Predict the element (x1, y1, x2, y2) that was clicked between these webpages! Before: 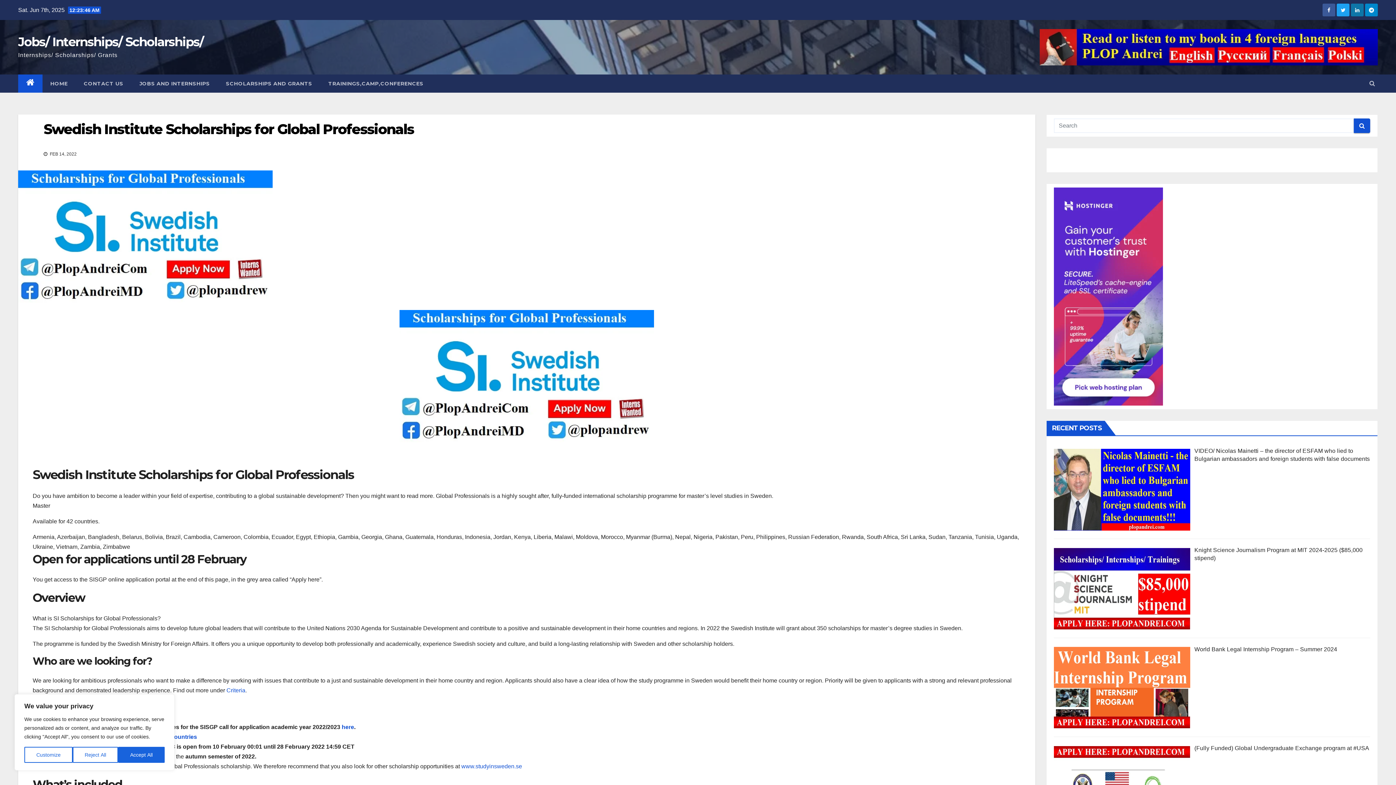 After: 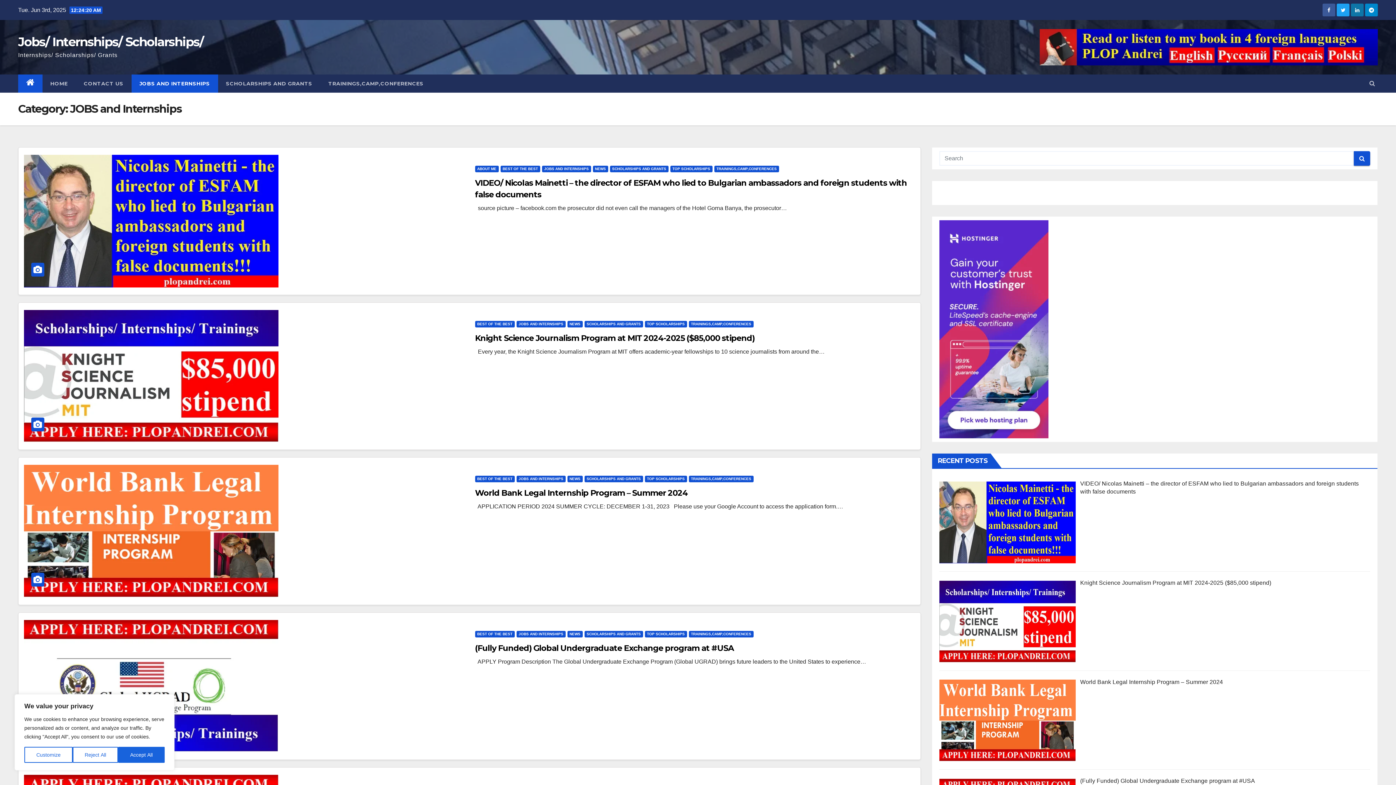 Action: bbox: (131, 74, 218, 92) label: JOBS AND INTERNSHIPS